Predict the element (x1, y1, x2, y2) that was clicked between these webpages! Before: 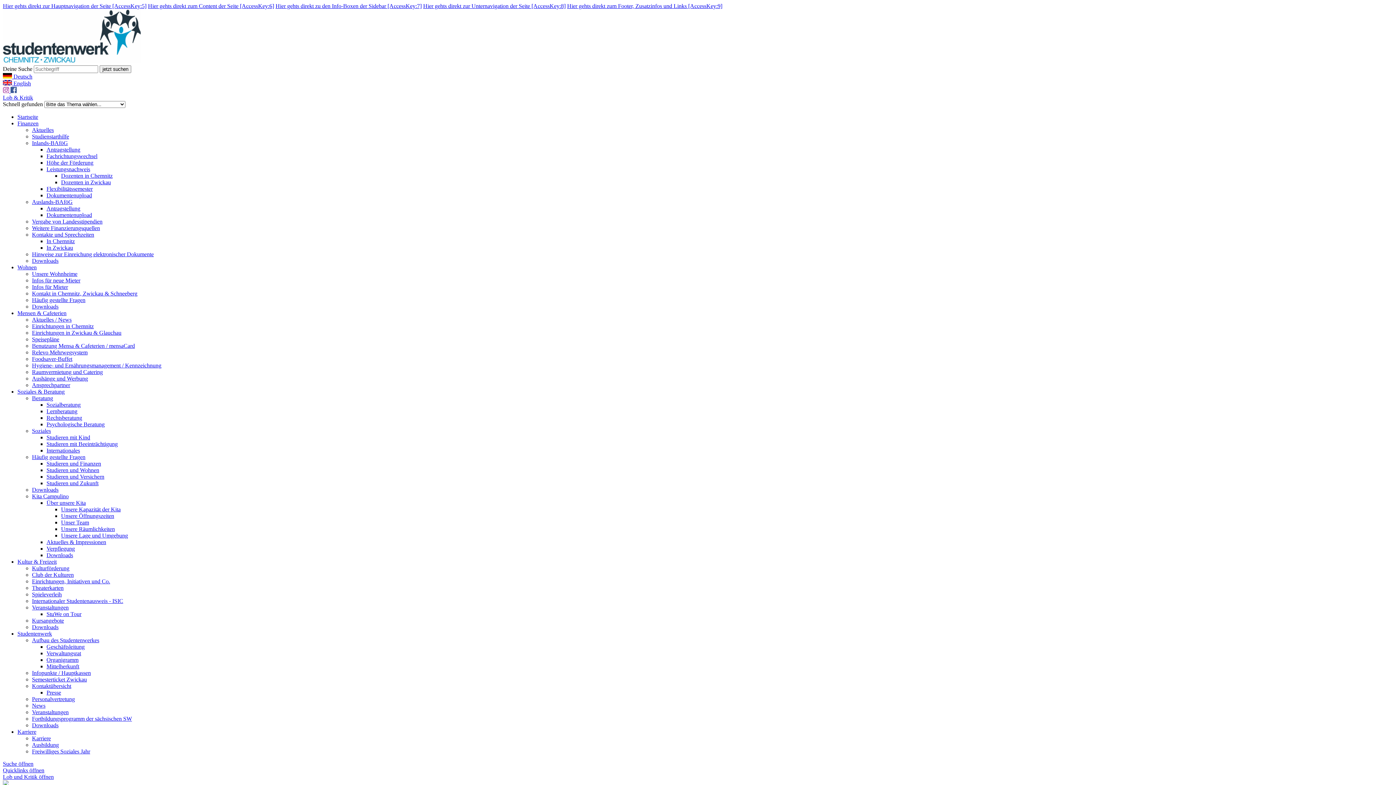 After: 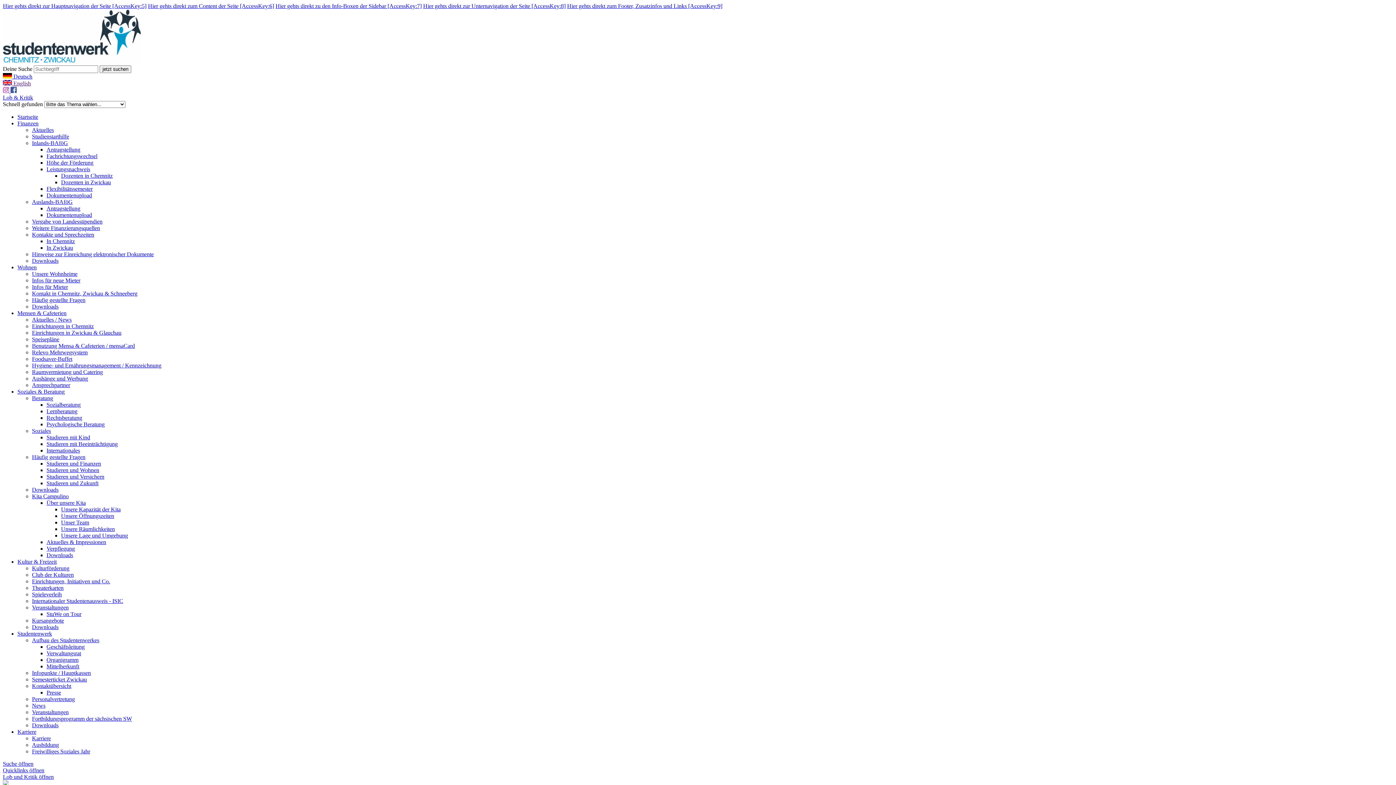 Action: bbox: (46, 159, 93, 165) label: Höhe der Förderung